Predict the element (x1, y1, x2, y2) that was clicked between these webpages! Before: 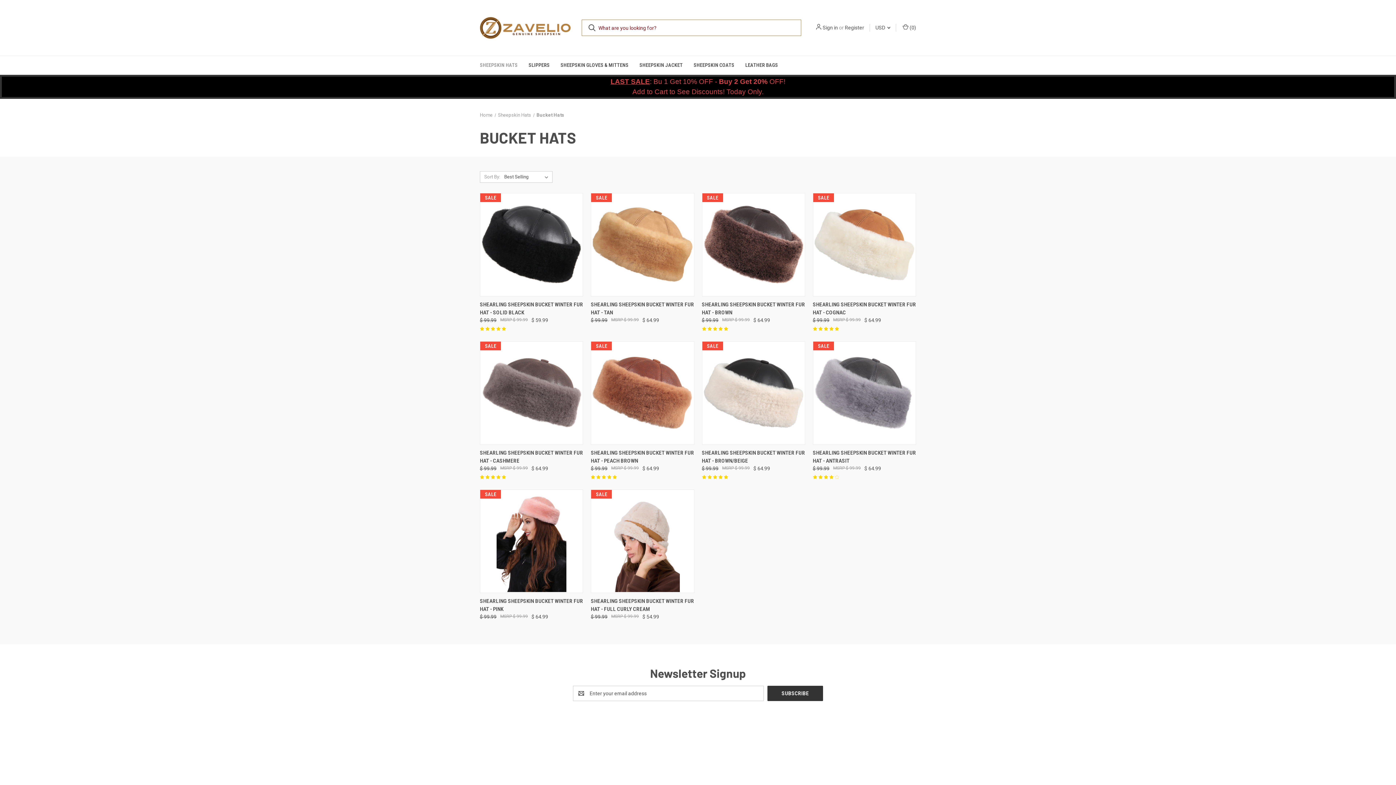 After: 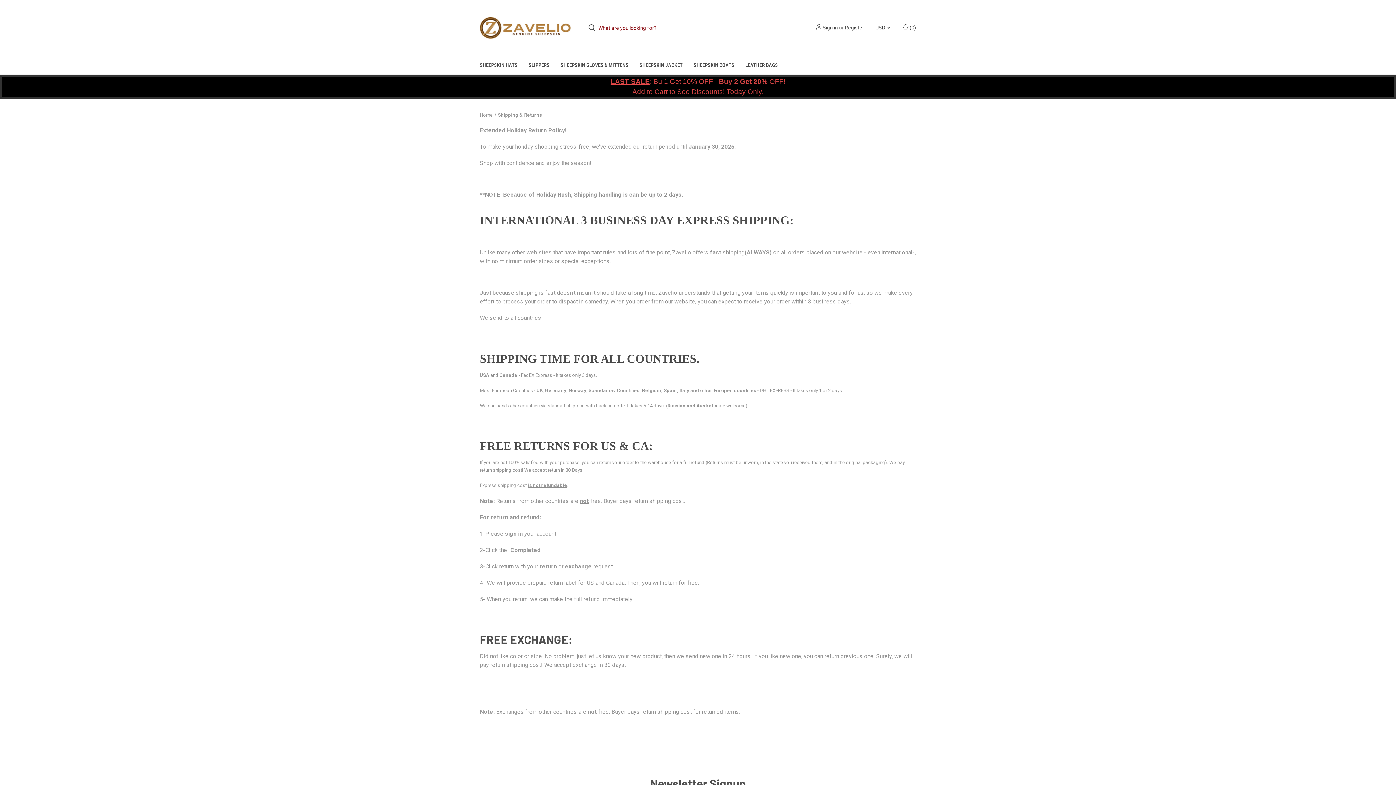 Action: bbox: (778, 777, 821, 782) label: Shipping & Returns